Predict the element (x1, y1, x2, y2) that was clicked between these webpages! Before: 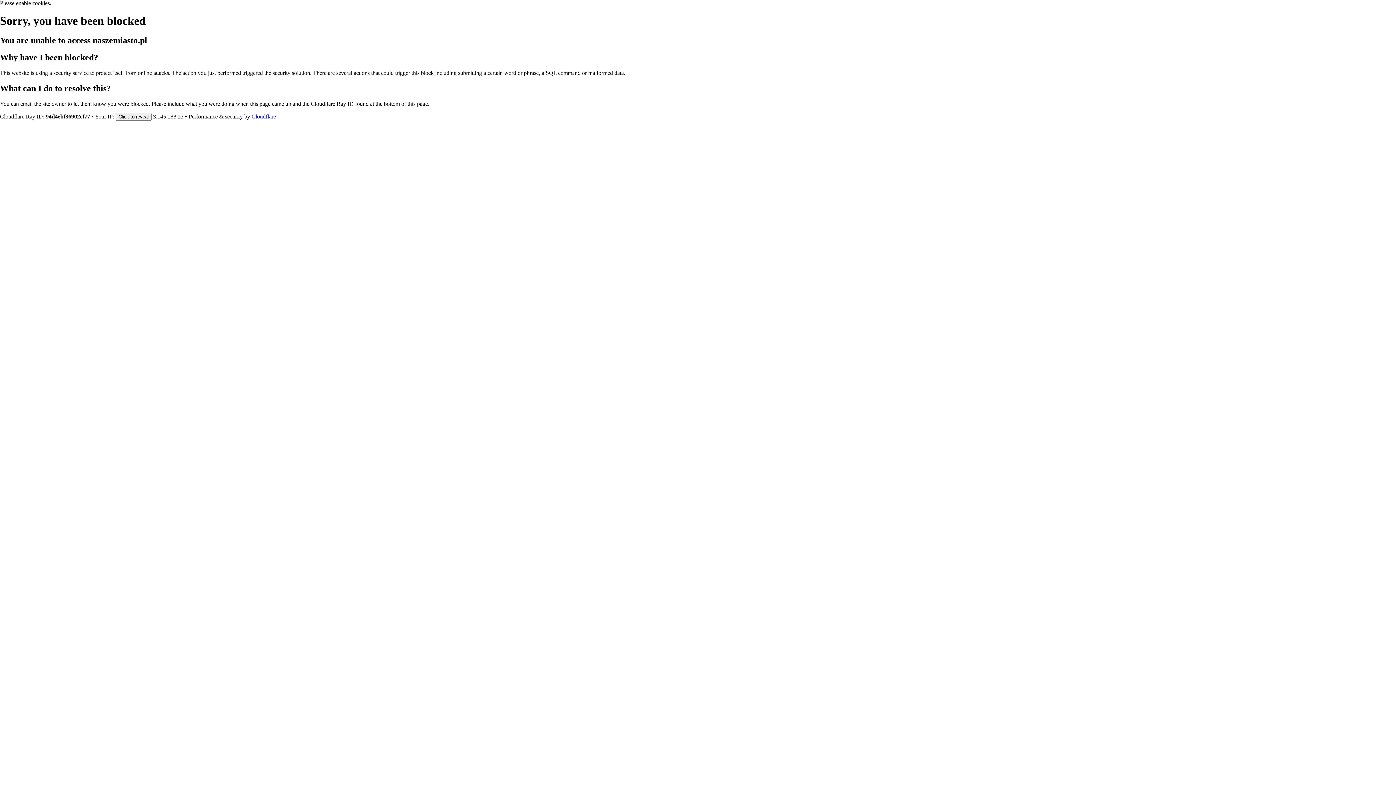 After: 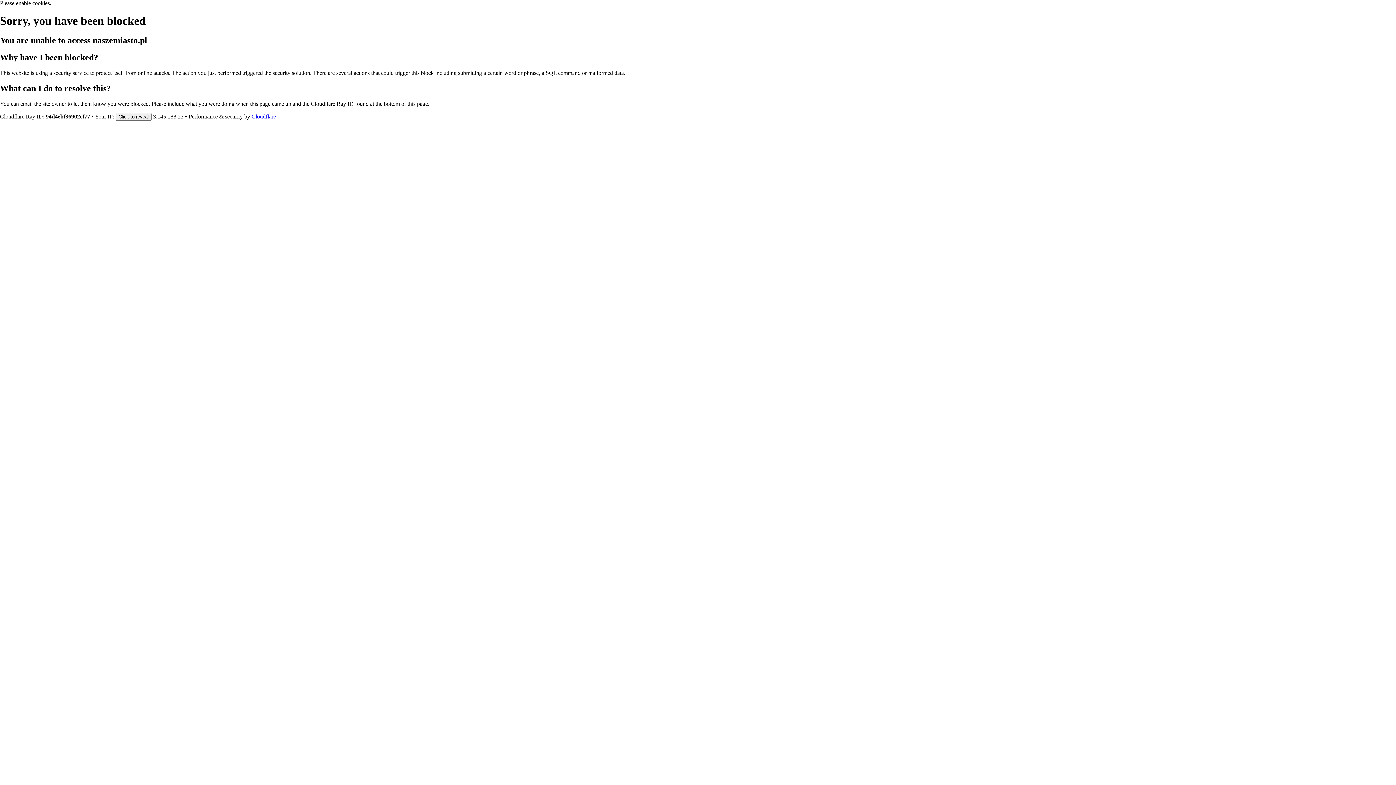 Action: bbox: (251, 113, 276, 119) label: Cloudflare